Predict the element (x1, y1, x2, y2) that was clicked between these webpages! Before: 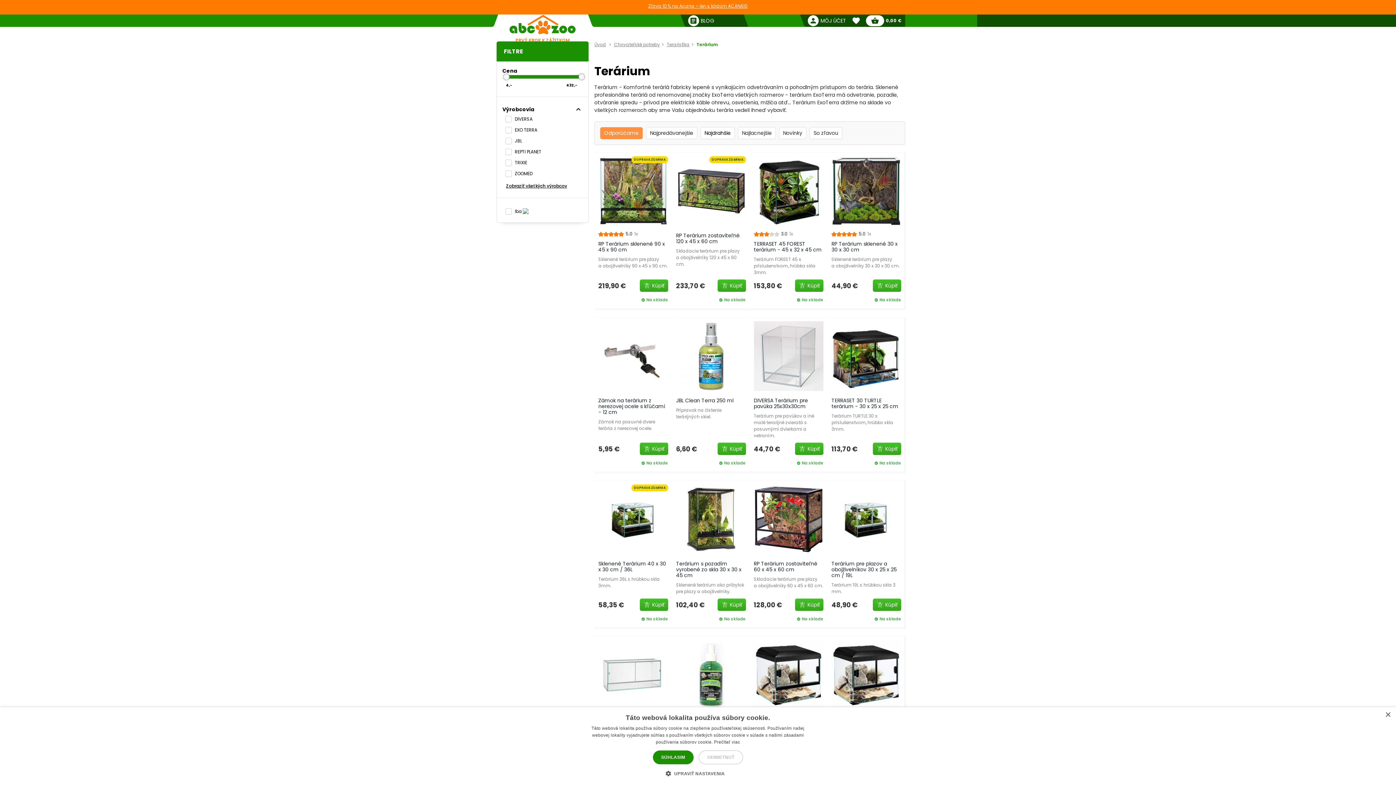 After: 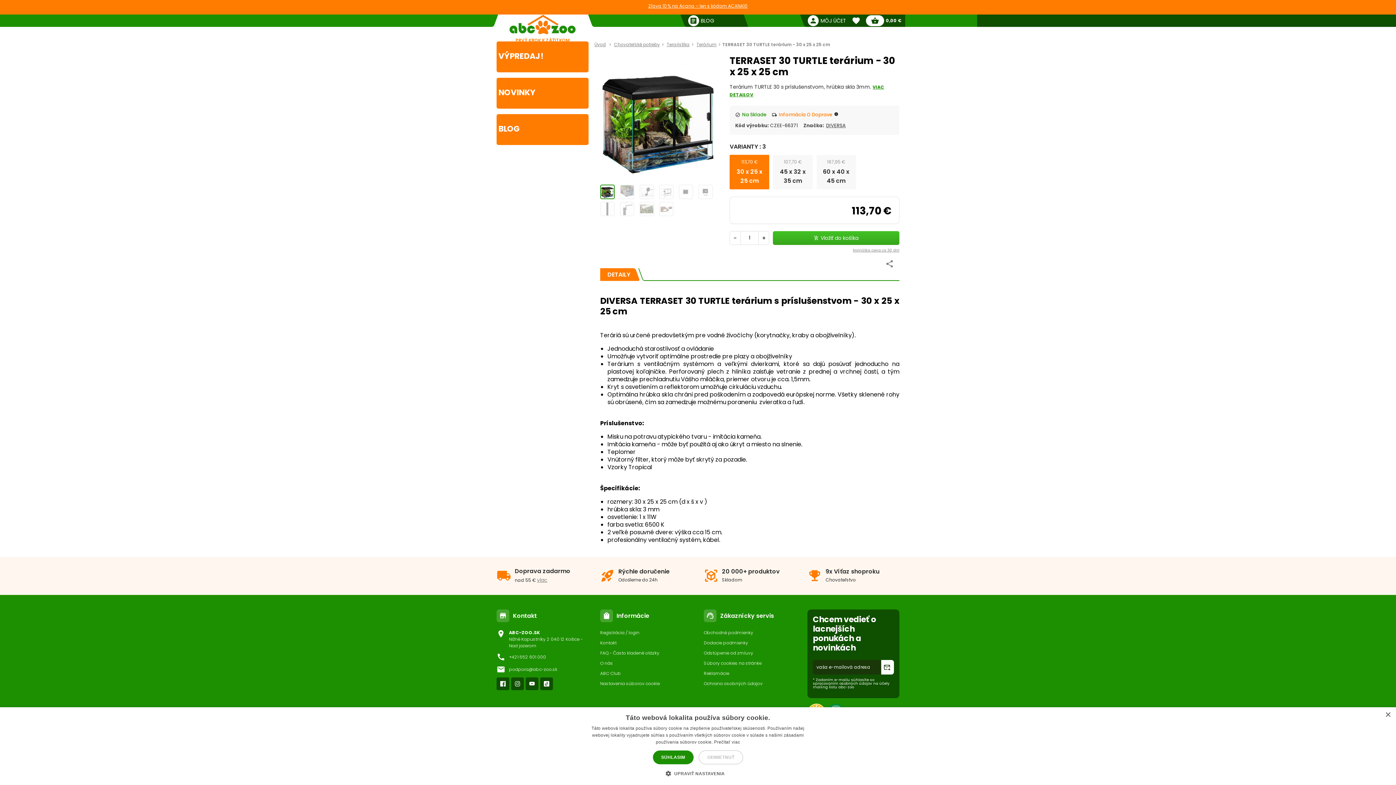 Action: bbox: (831, 397, 898, 410) label: TERRASET 30 TURTLE terárium - 30 x 25 x 25 cm